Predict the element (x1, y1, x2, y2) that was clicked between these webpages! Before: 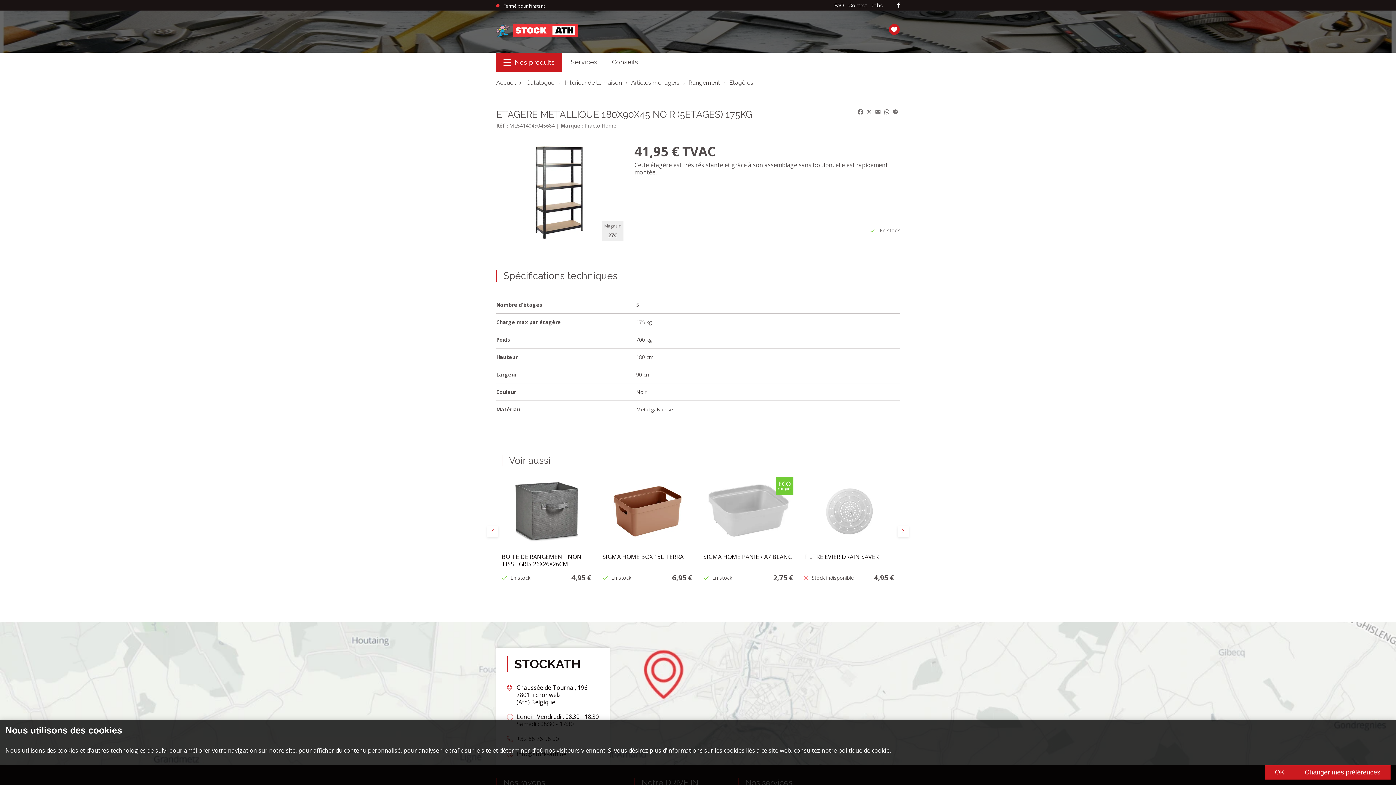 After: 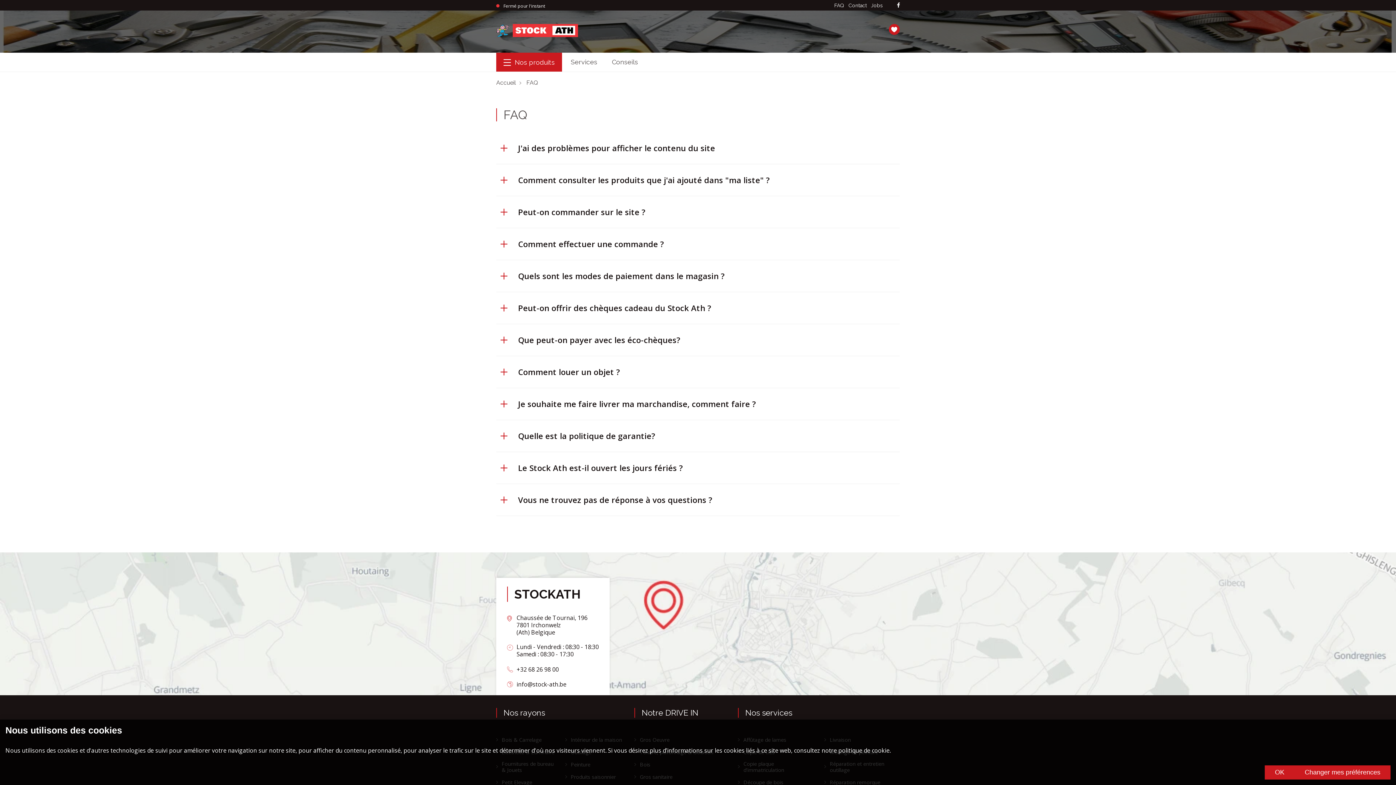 Action: label: FAQ bbox: (832, 0, 846, 10)